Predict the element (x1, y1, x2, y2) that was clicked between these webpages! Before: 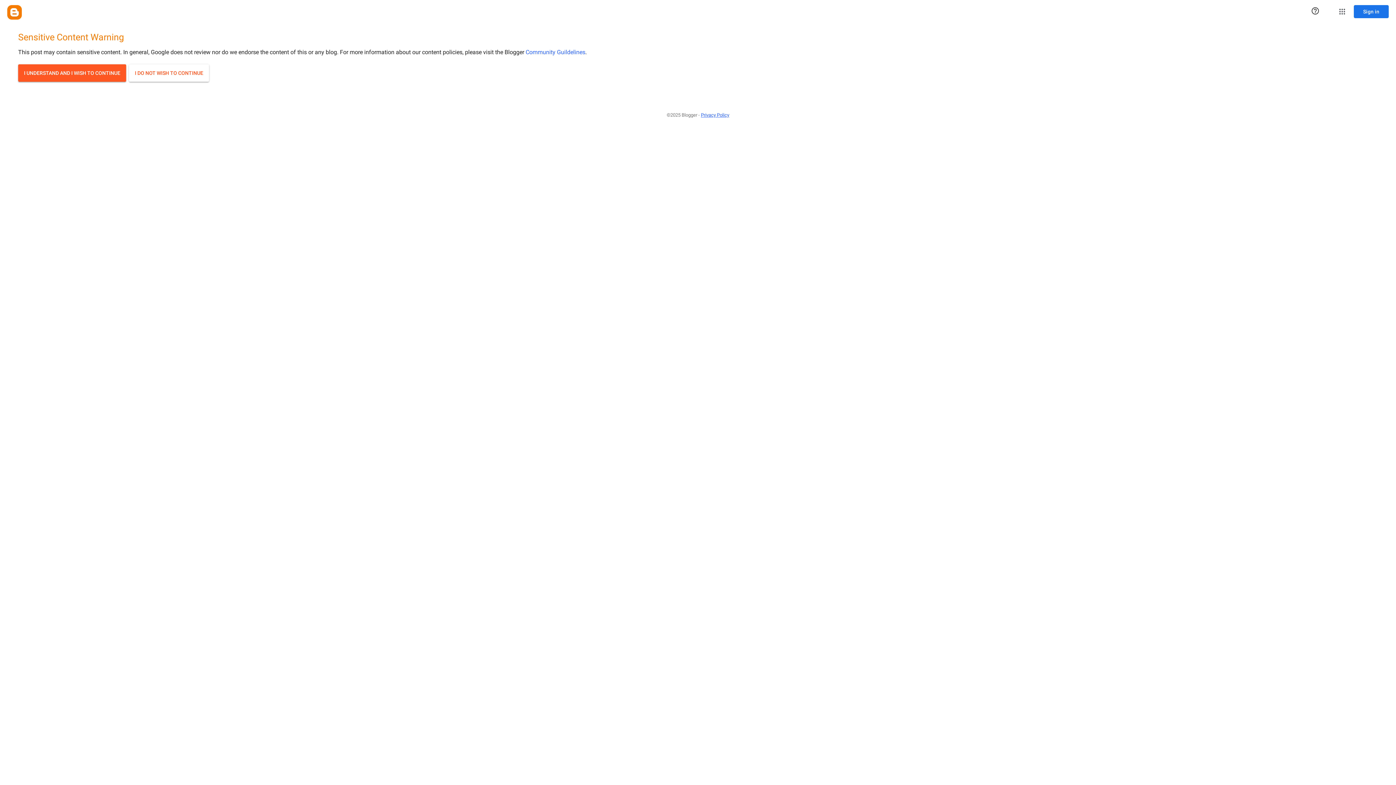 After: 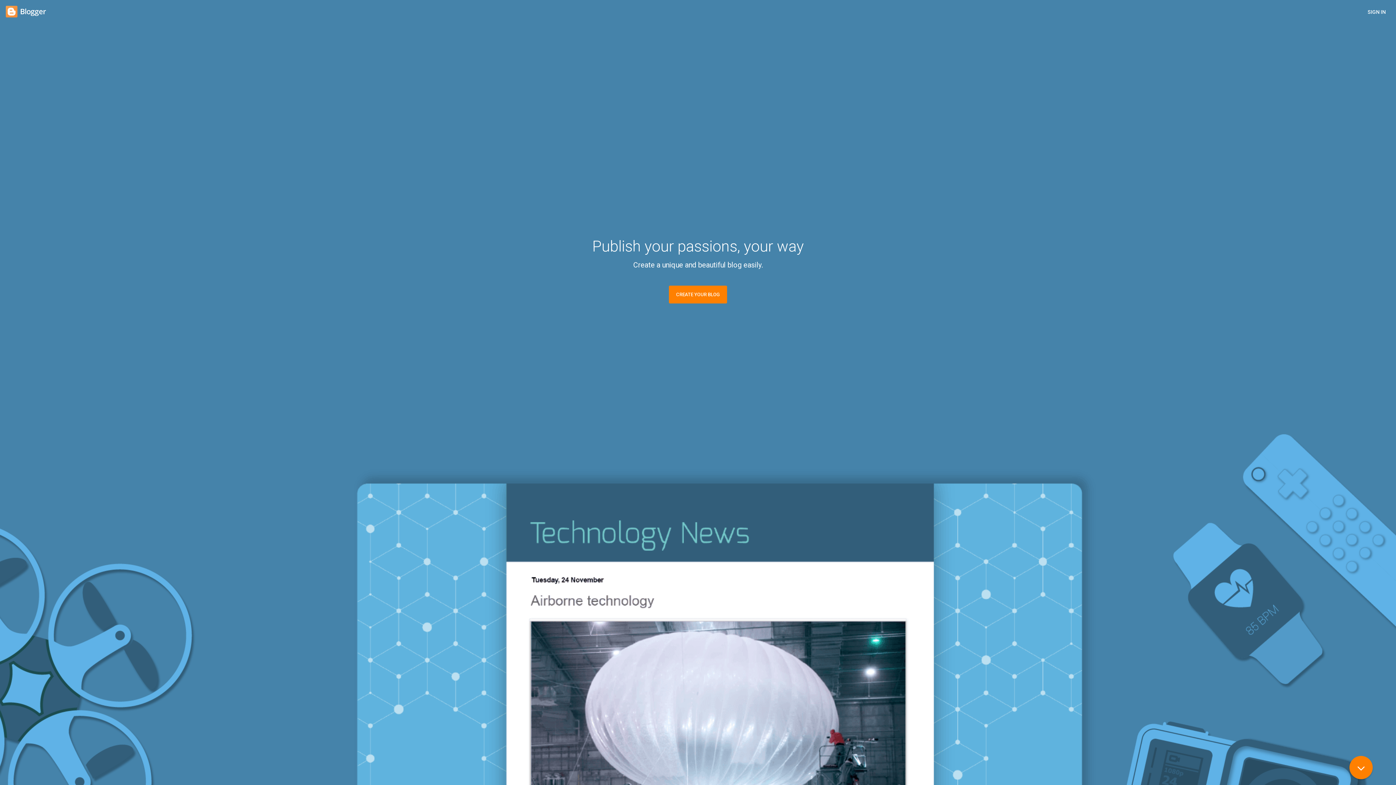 Action: label: Blogger bbox: (7, 5, 21, 19)